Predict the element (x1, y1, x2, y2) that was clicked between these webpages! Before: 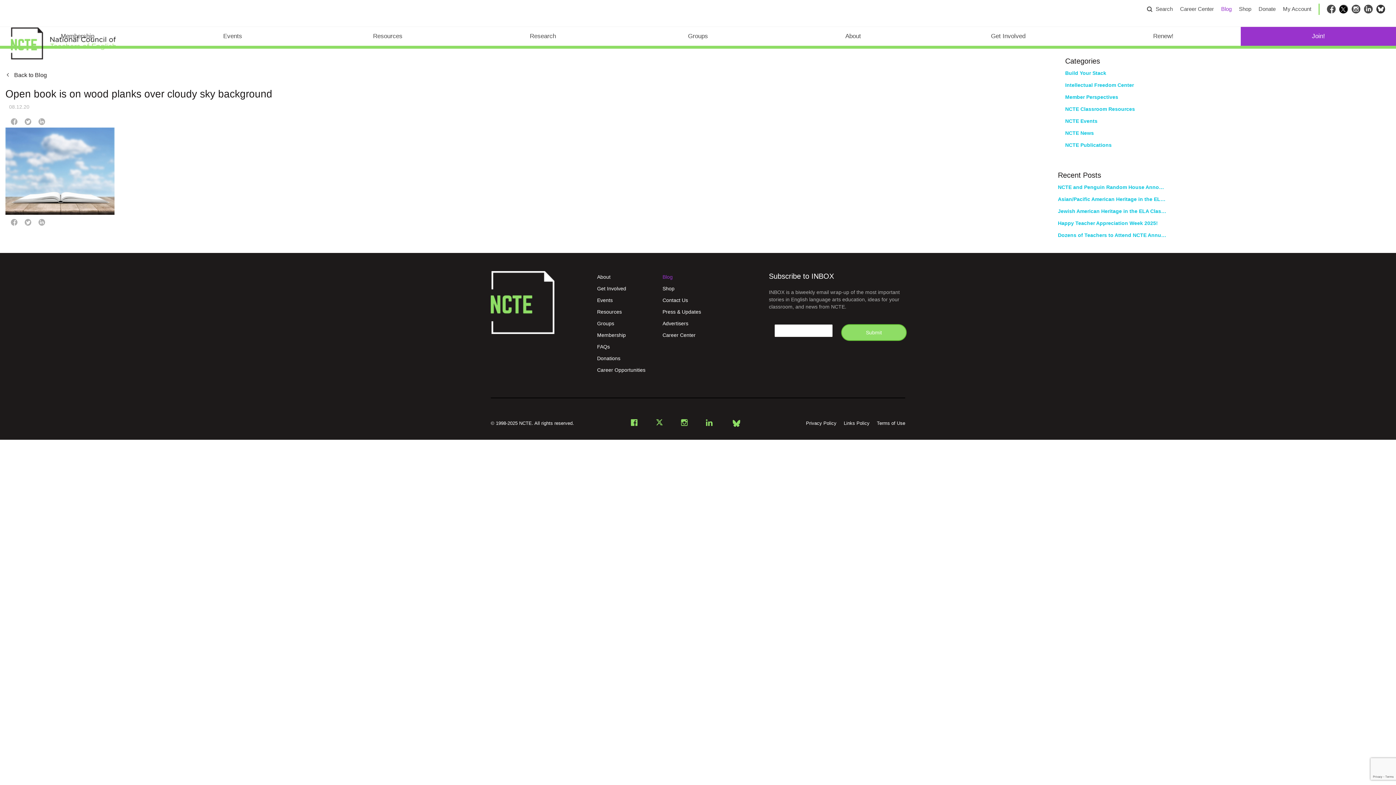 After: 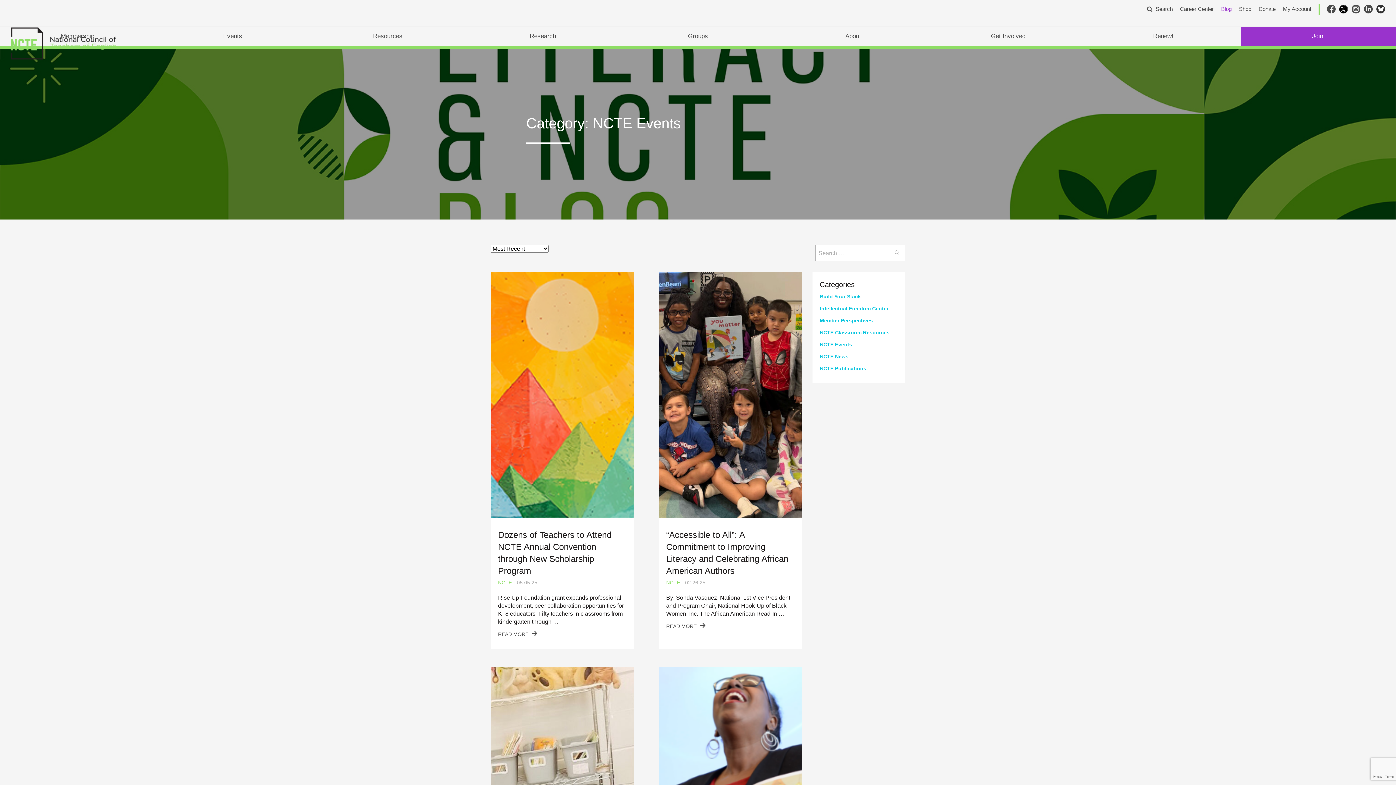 Action: label: NCTE Events bbox: (1065, 116, 1174, 126)